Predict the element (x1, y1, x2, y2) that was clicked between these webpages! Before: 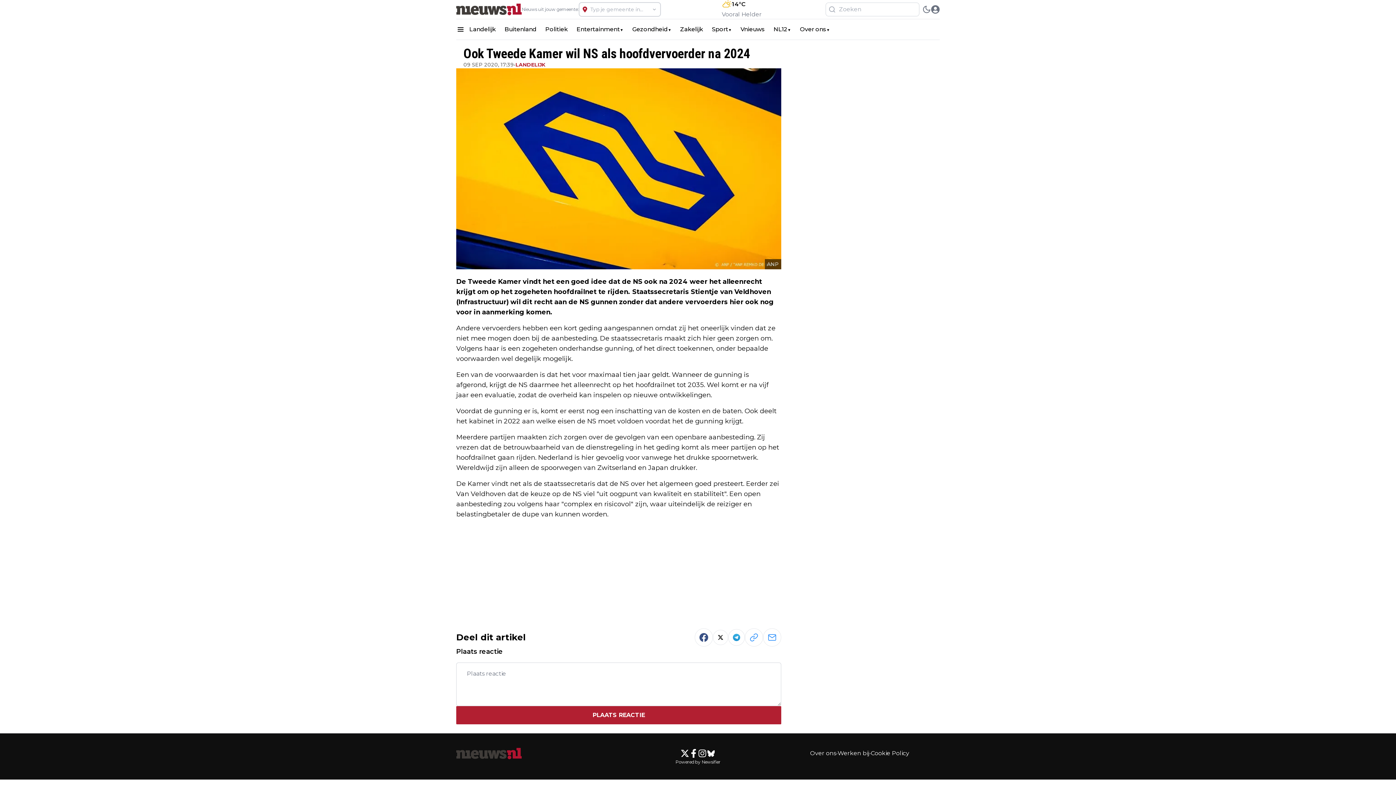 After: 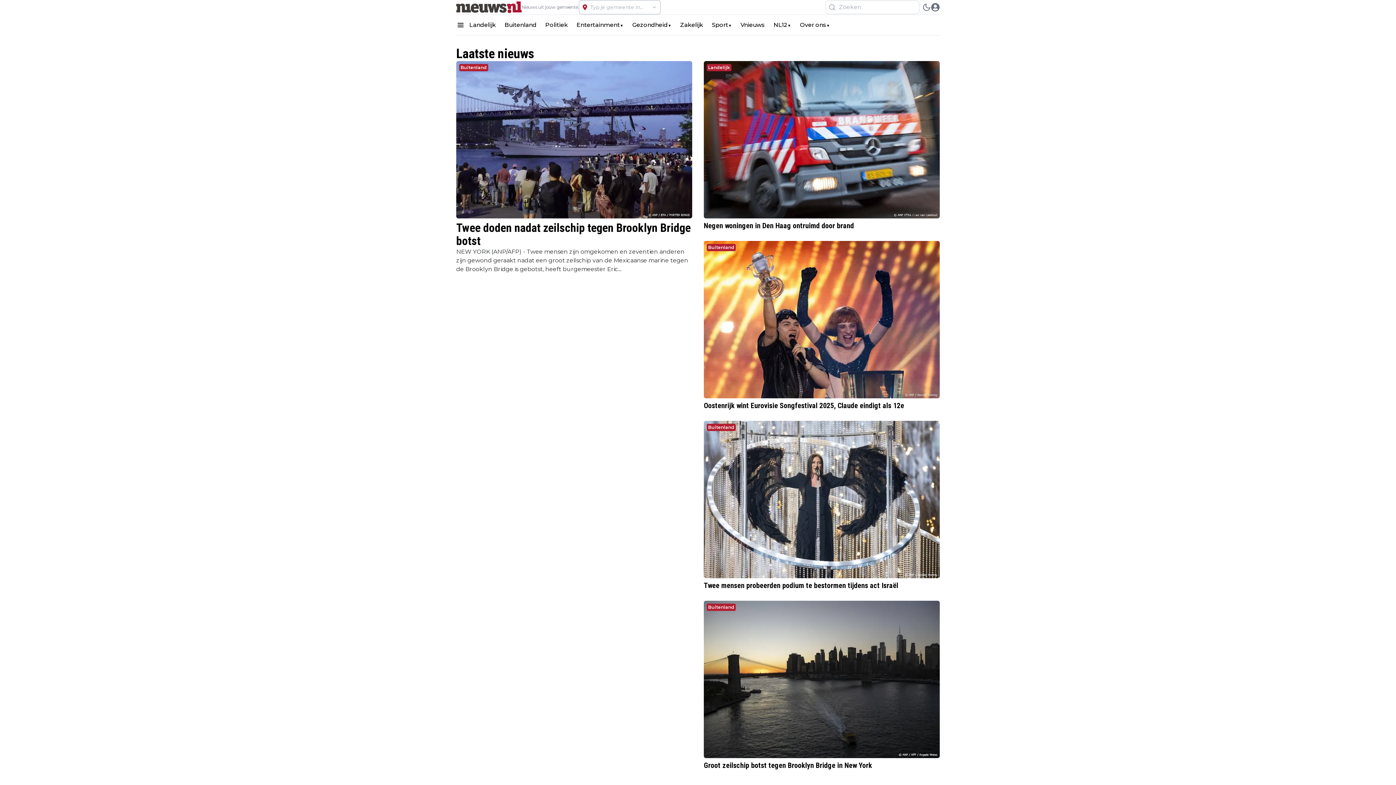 Action: bbox: (456, 3, 521, 15)